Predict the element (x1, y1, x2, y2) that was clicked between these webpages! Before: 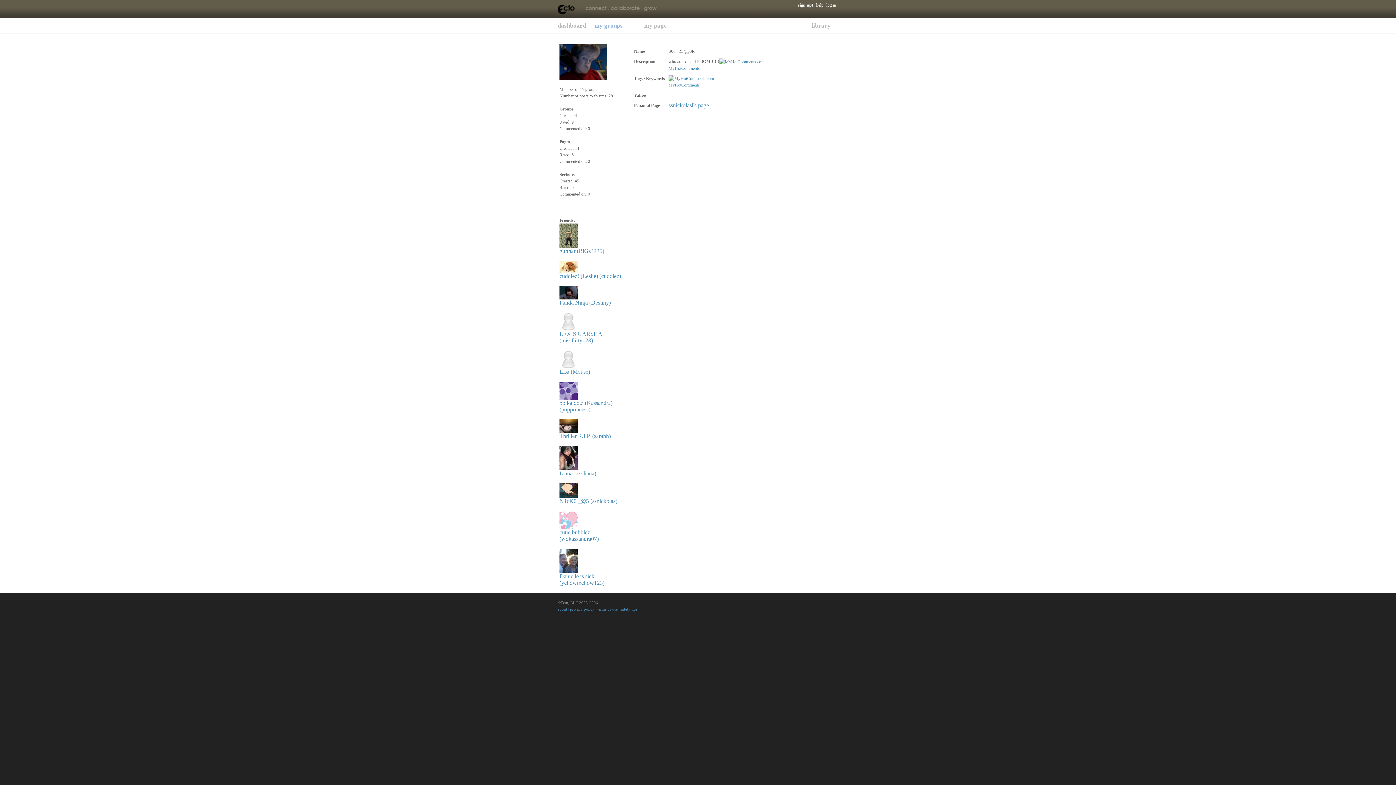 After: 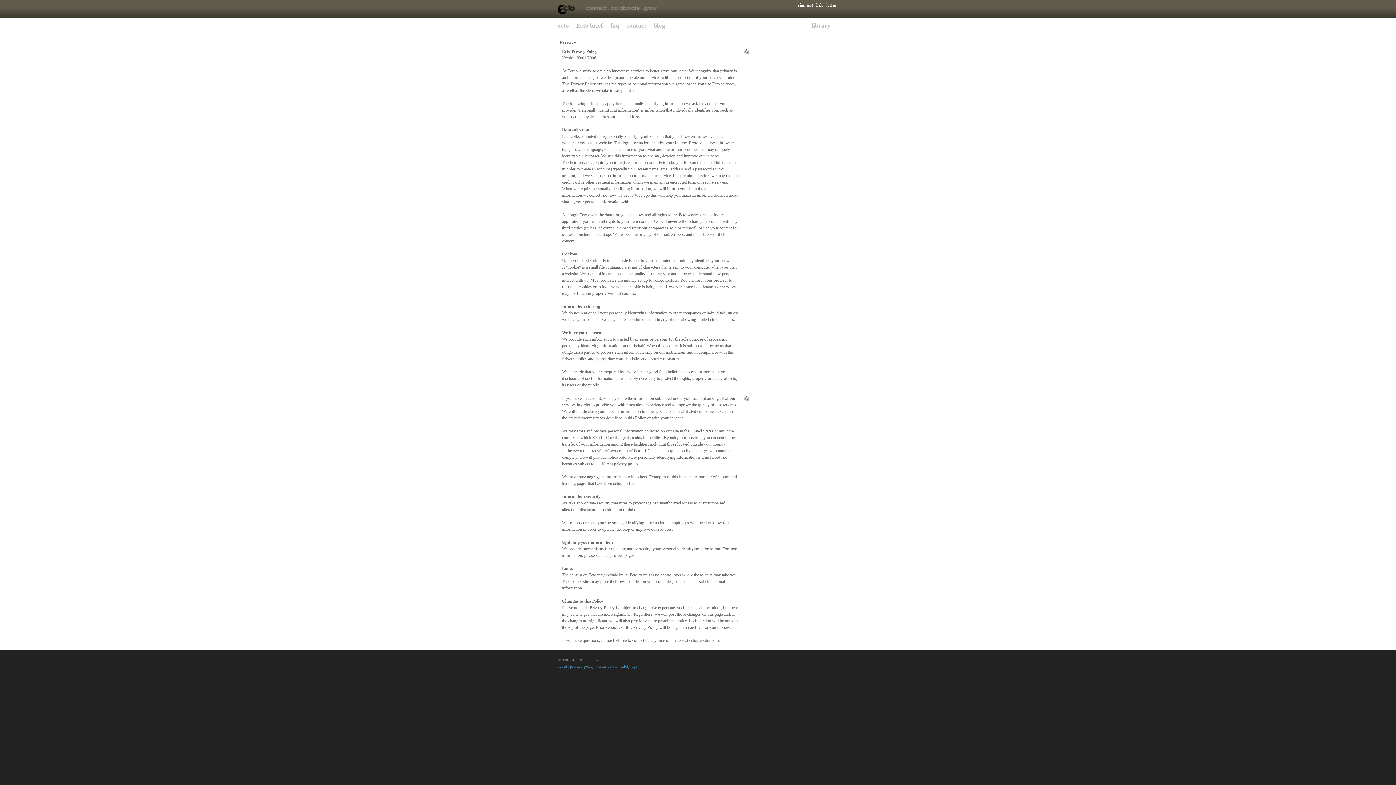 Action: bbox: (570, 607, 594, 611) label: privacy policy